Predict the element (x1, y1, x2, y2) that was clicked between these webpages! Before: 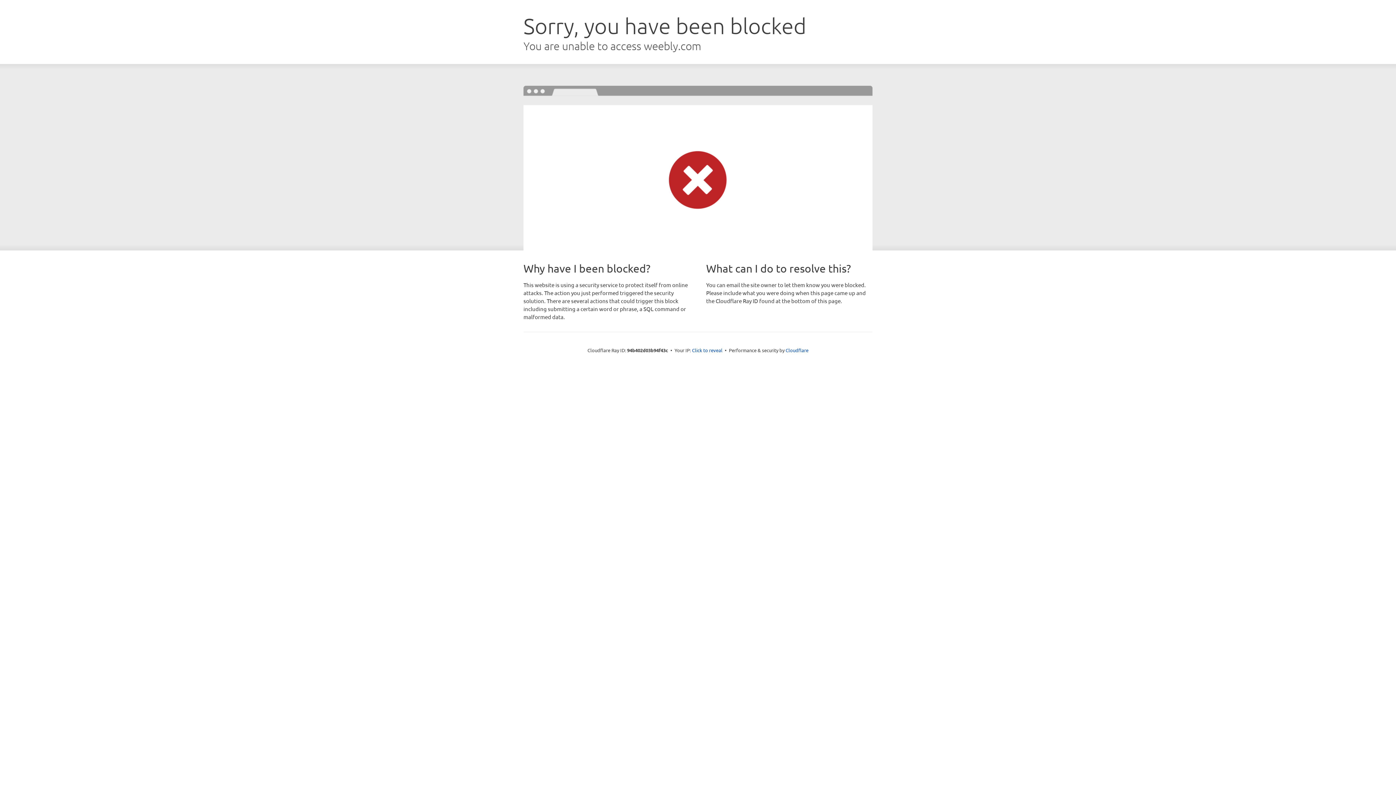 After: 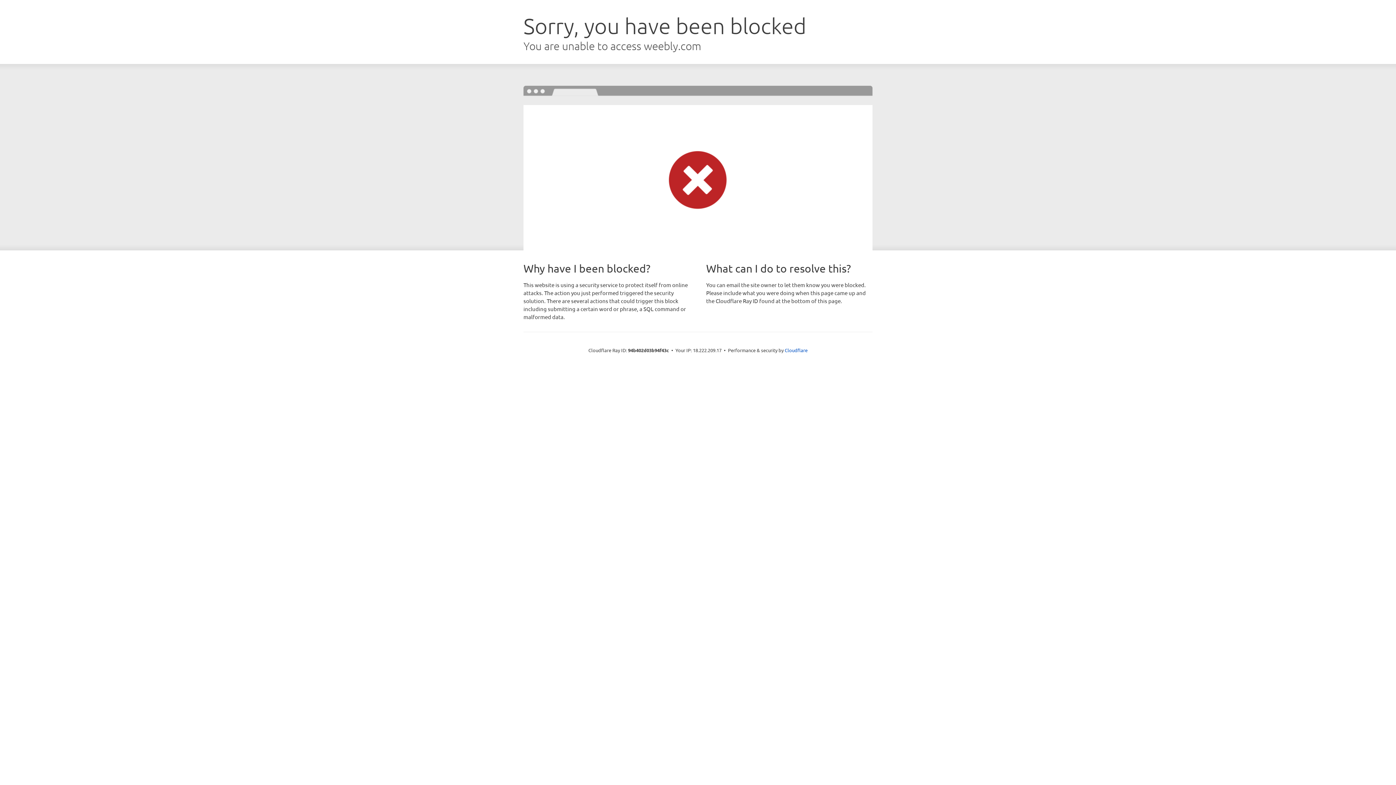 Action: bbox: (692, 346, 722, 353) label: Click to reveal